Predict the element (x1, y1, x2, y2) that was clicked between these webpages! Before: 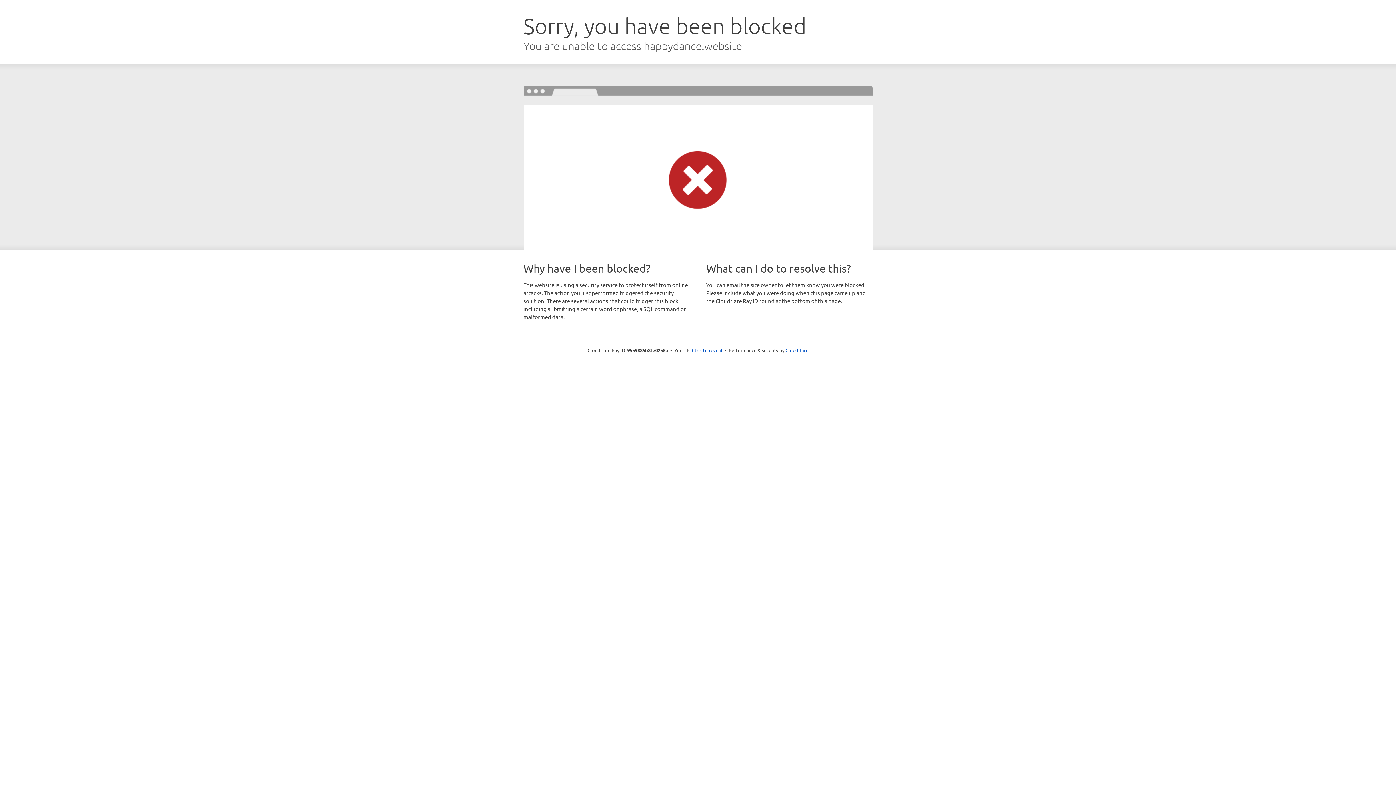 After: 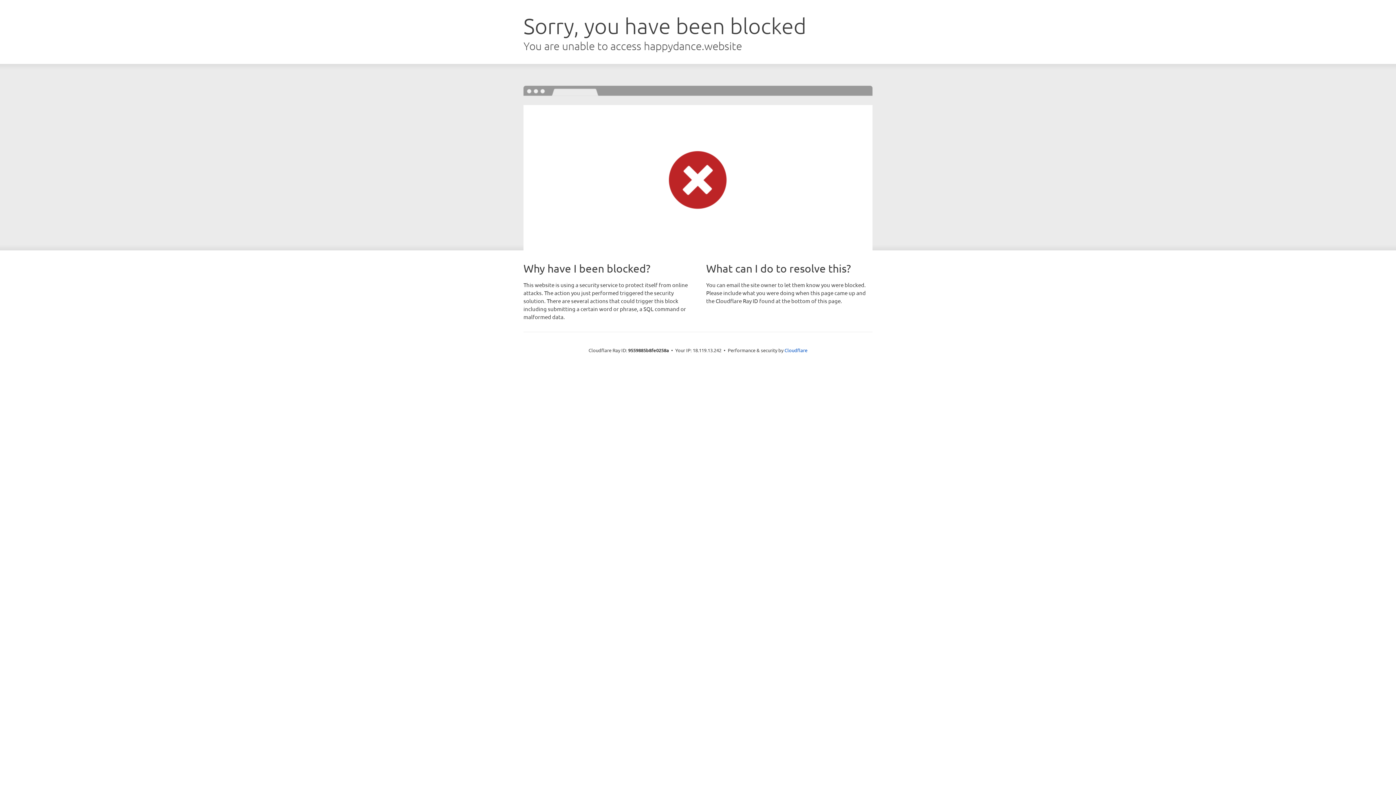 Action: label: Click to reveal bbox: (692, 346, 722, 353)